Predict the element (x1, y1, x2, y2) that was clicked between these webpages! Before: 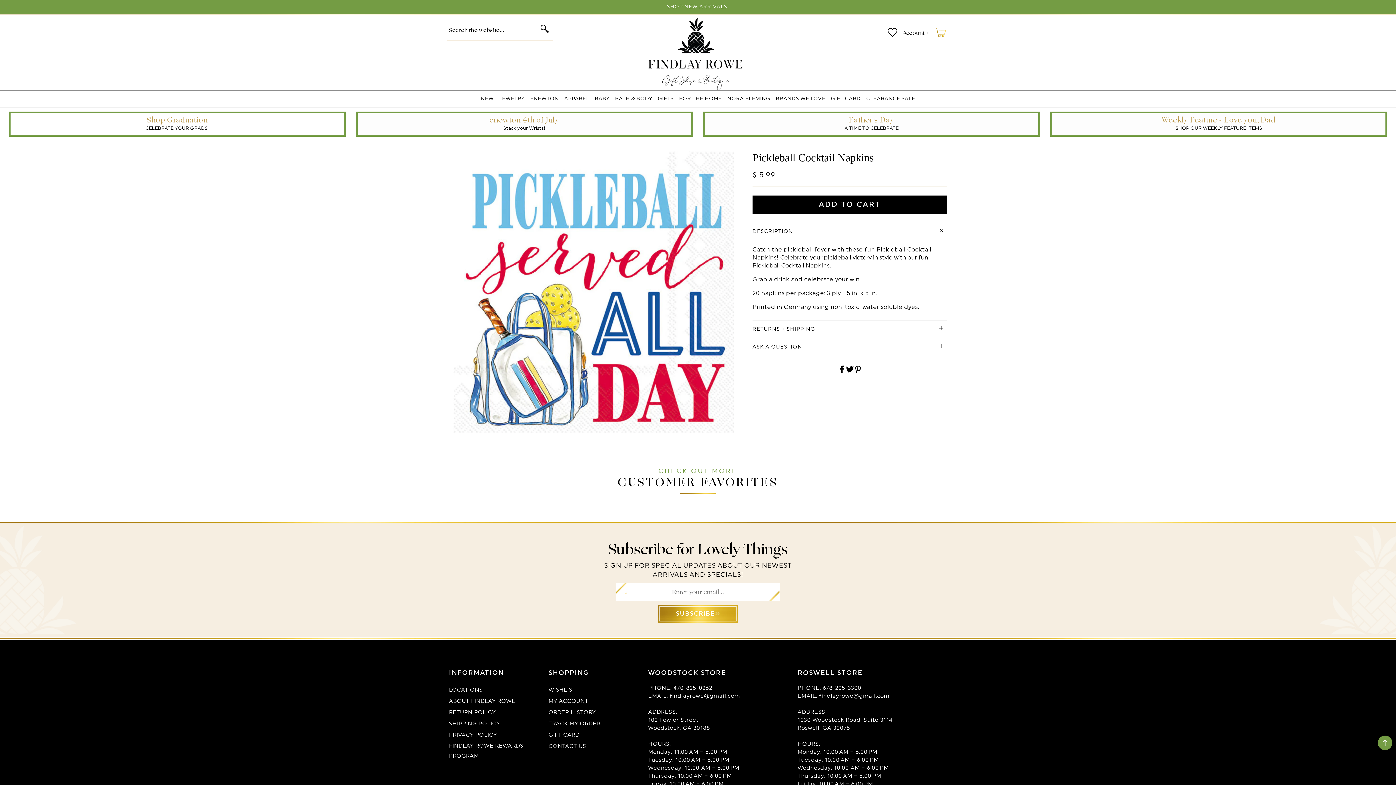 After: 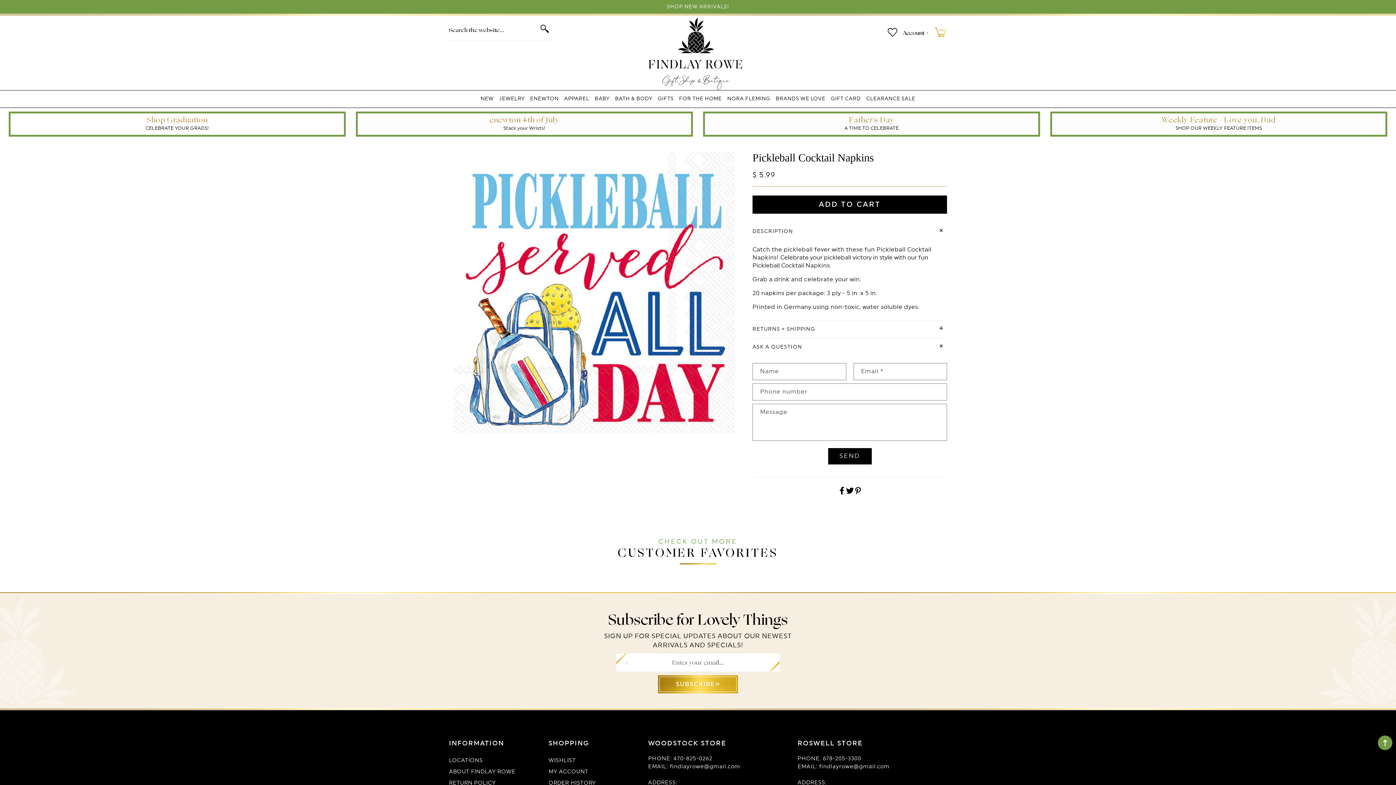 Action: bbox: (752, 338, 947, 355) label: ASK A QUESTION